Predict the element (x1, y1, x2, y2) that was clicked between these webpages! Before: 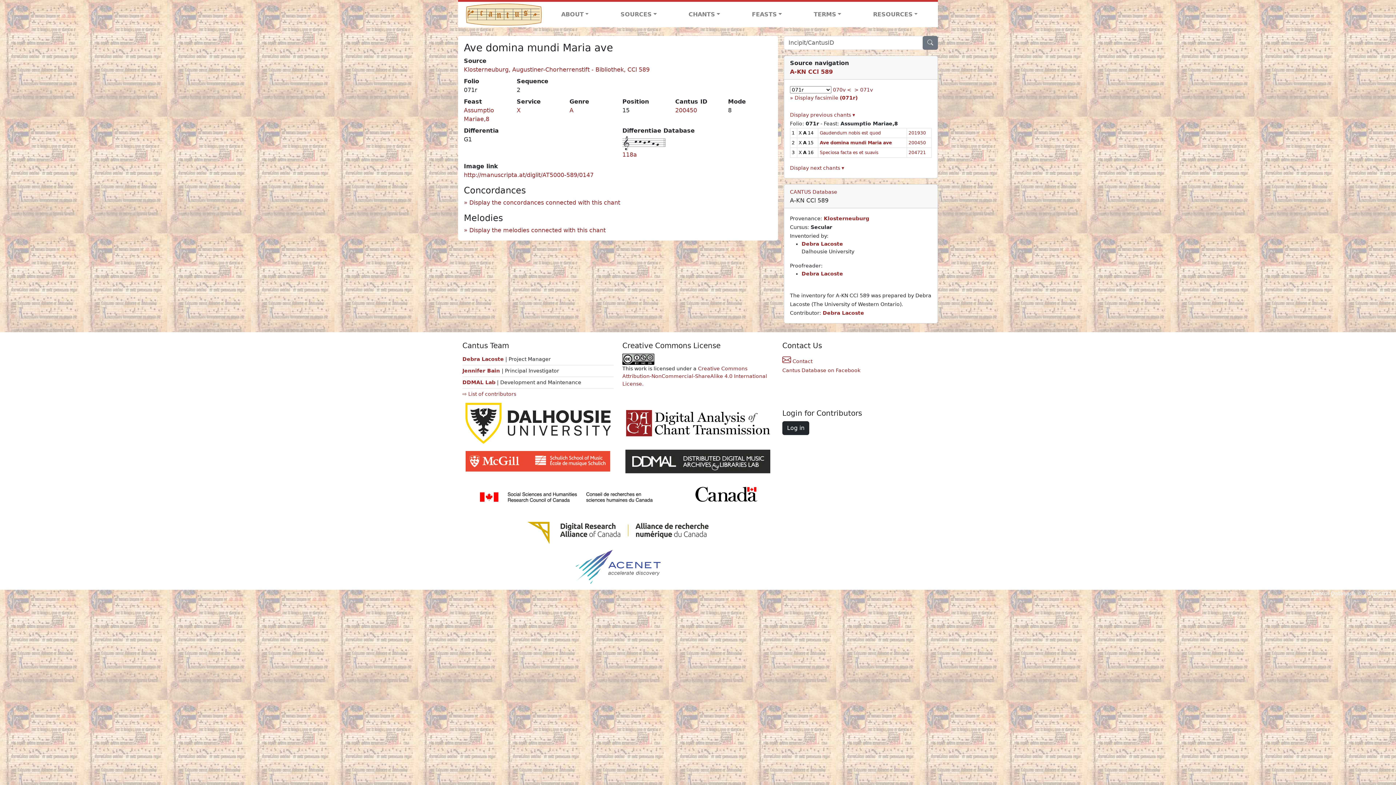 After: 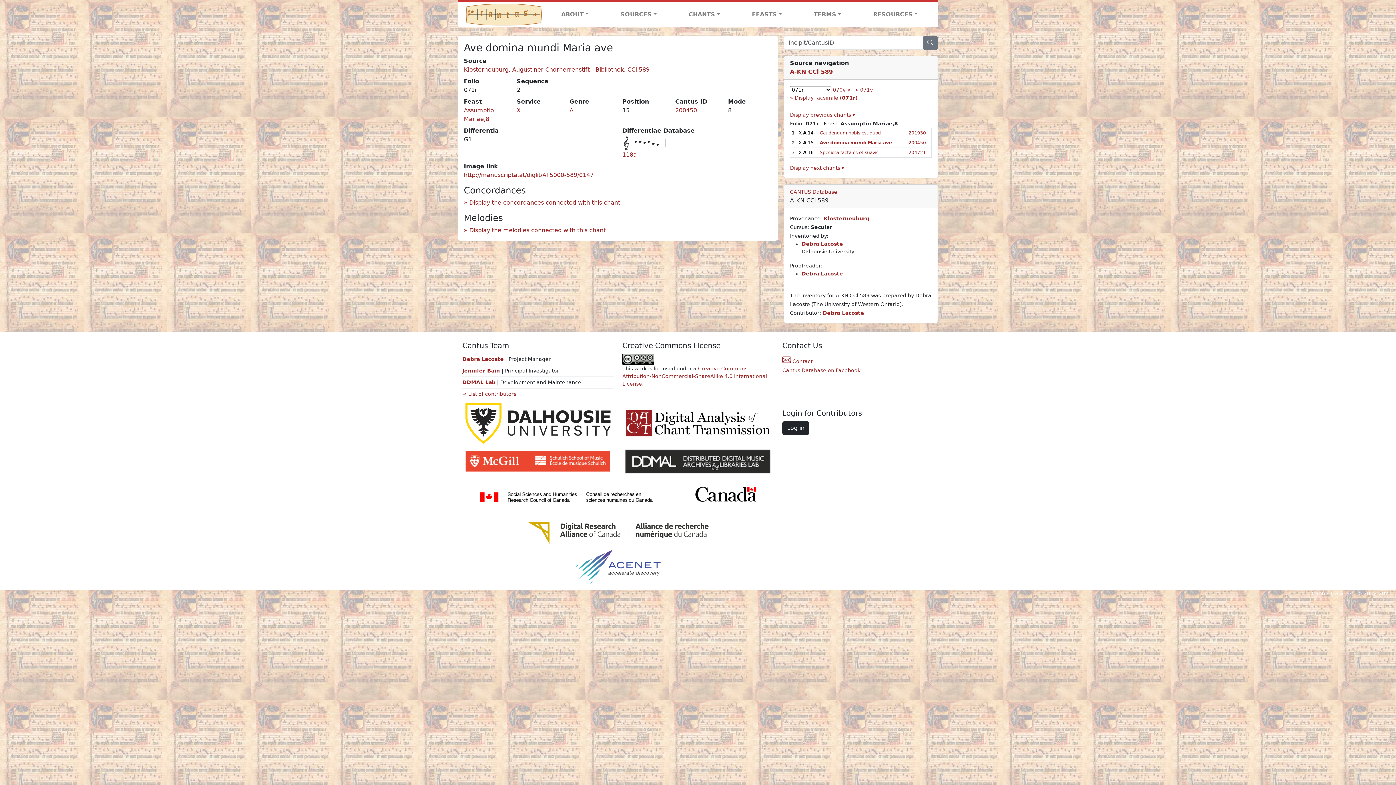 Action: bbox: (458, 519, 778, 547)